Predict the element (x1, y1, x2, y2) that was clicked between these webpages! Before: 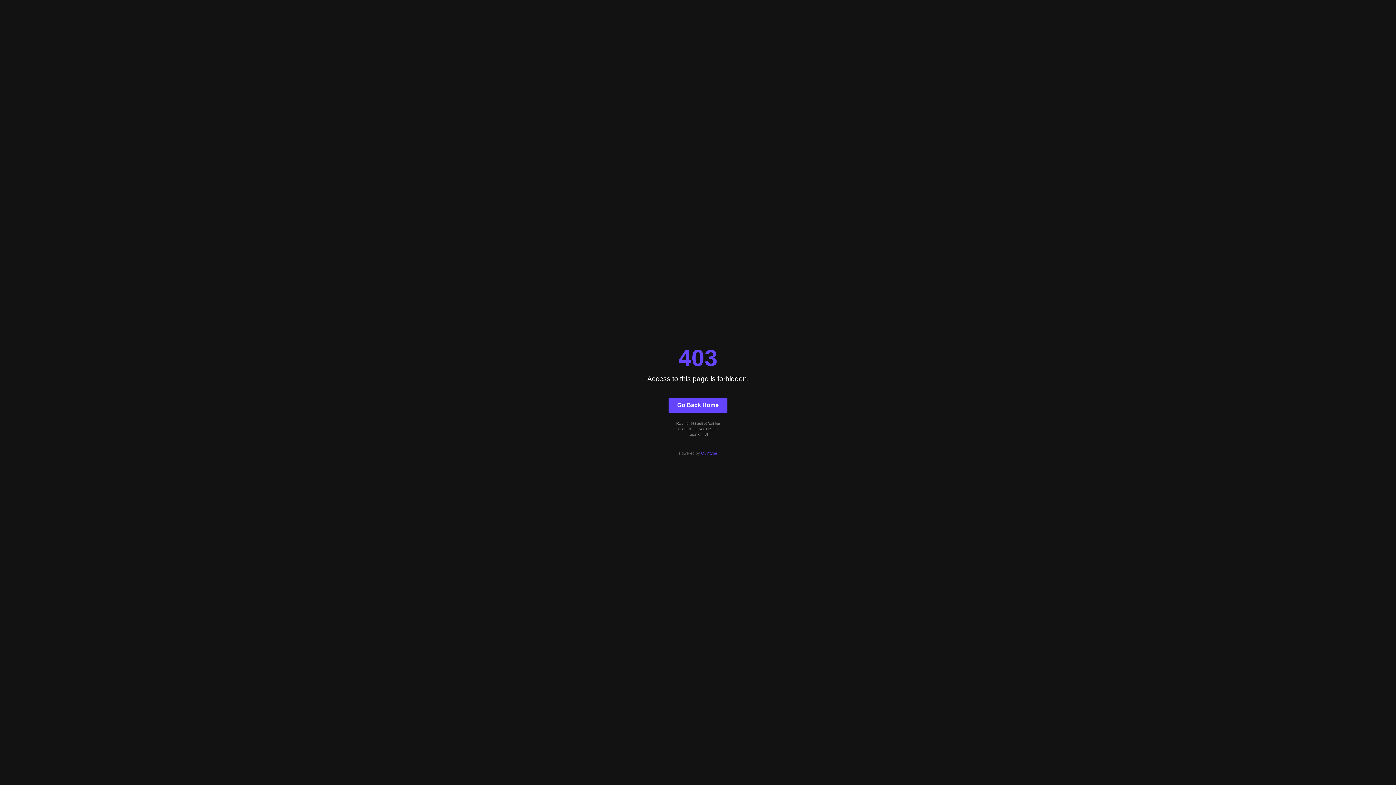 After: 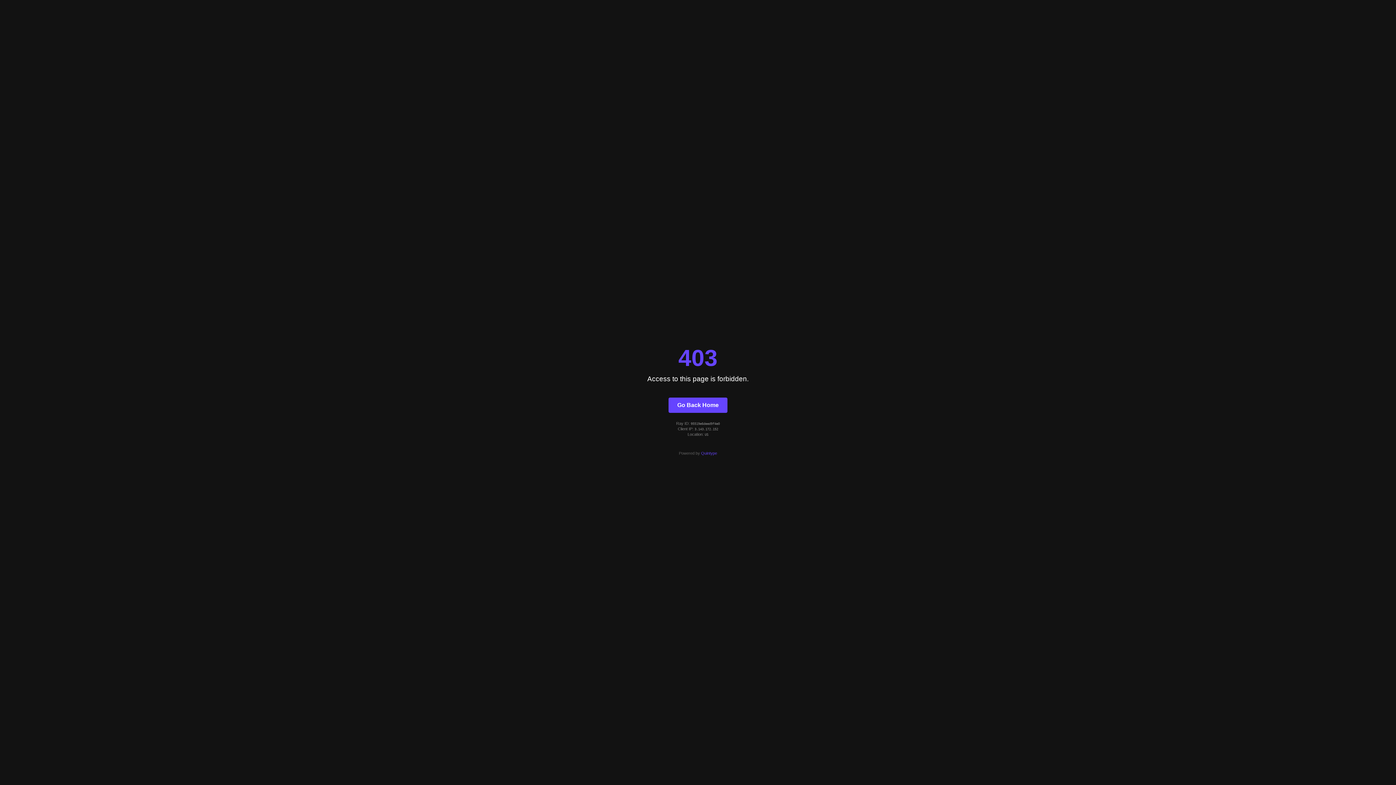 Action: label: Go Back Home bbox: (668, 397, 727, 412)